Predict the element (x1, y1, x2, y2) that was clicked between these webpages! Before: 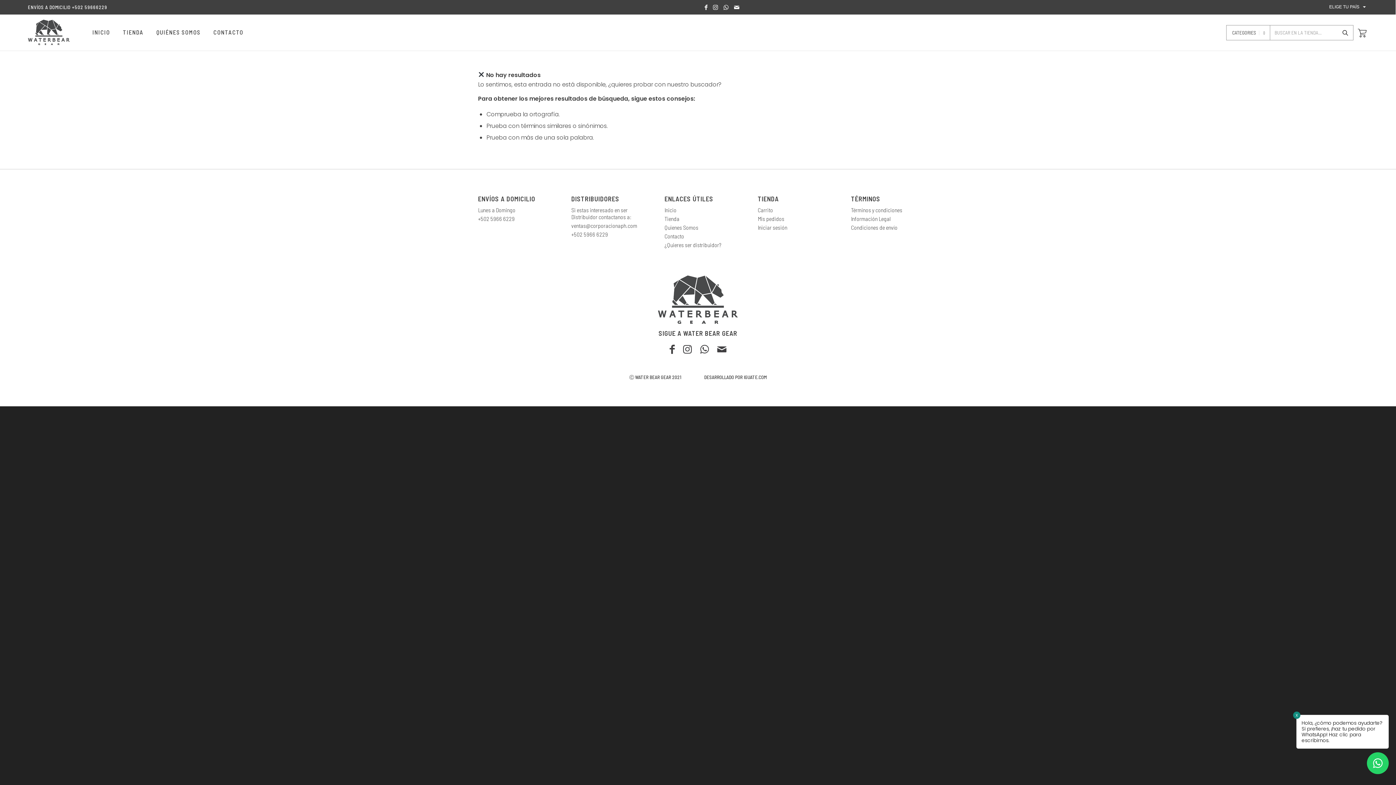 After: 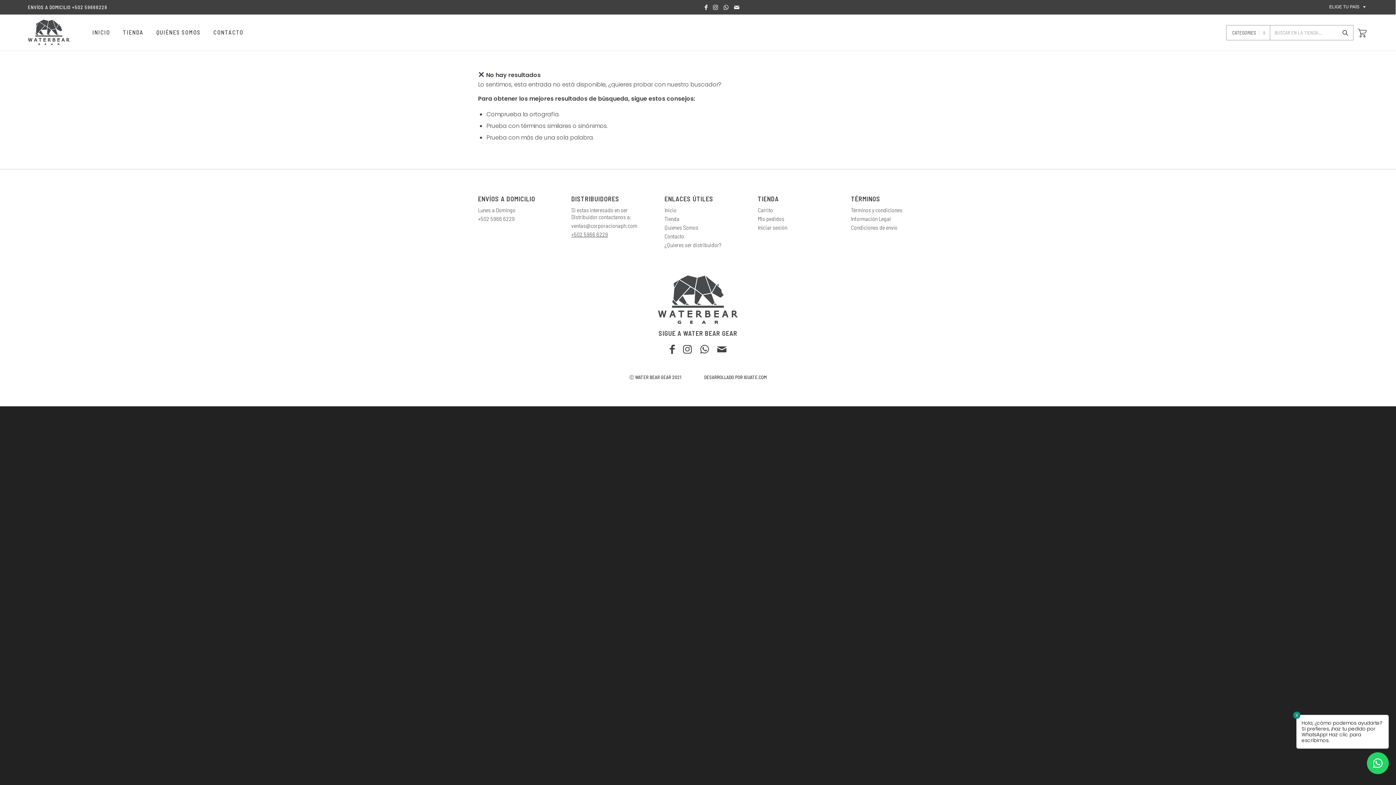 Action: bbox: (571, 230, 608, 237) label: +502 5966 6229